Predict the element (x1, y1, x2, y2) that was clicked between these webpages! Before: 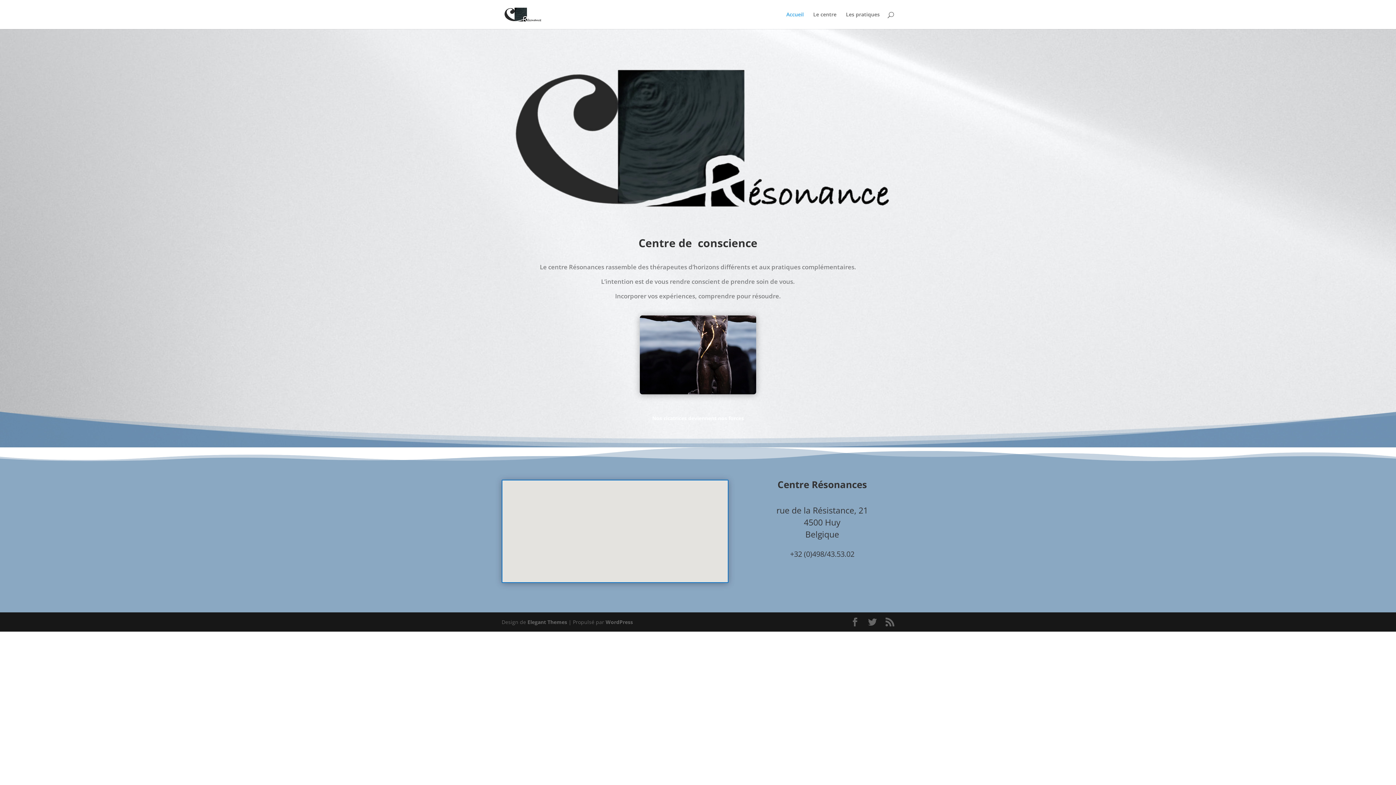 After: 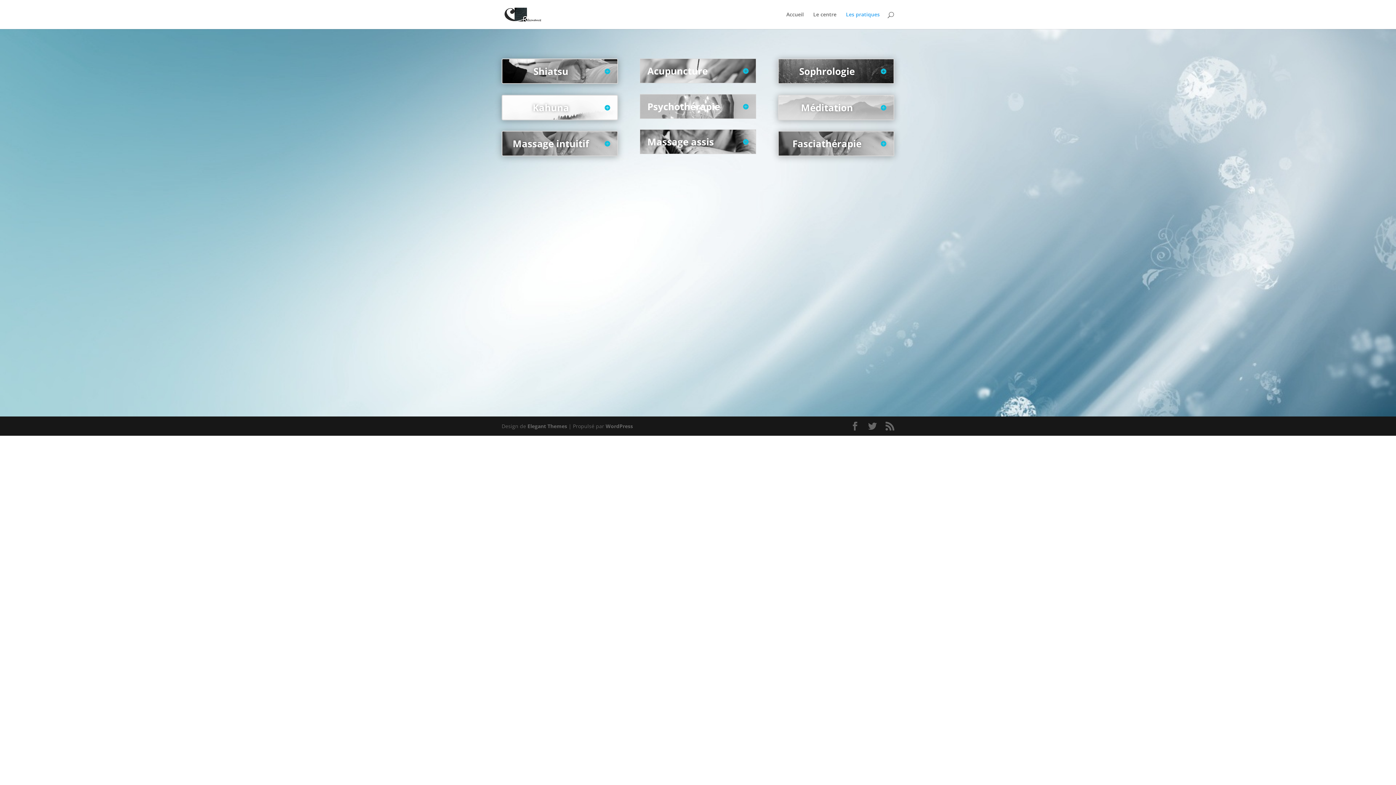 Action: bbox: (846, 12, 880, 29) label: Les pratiques